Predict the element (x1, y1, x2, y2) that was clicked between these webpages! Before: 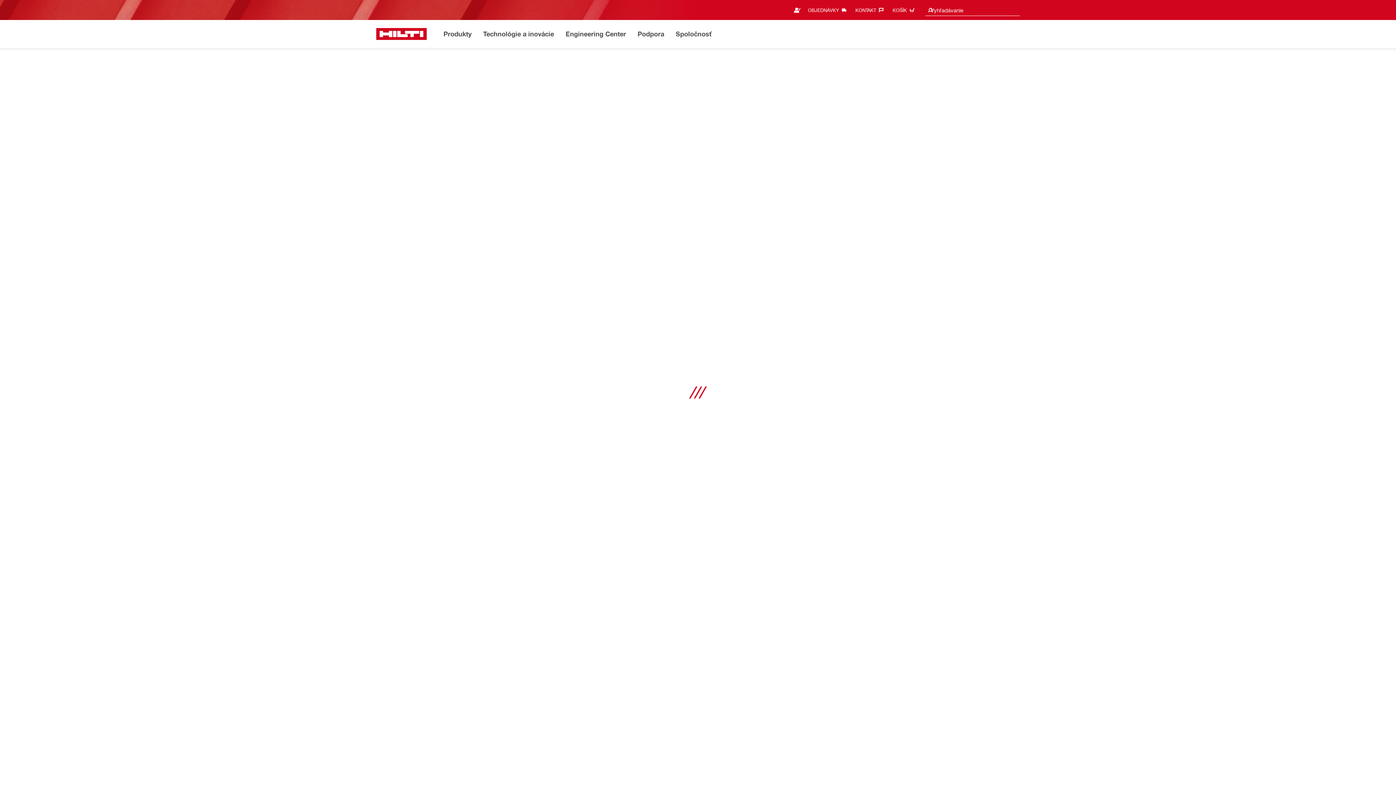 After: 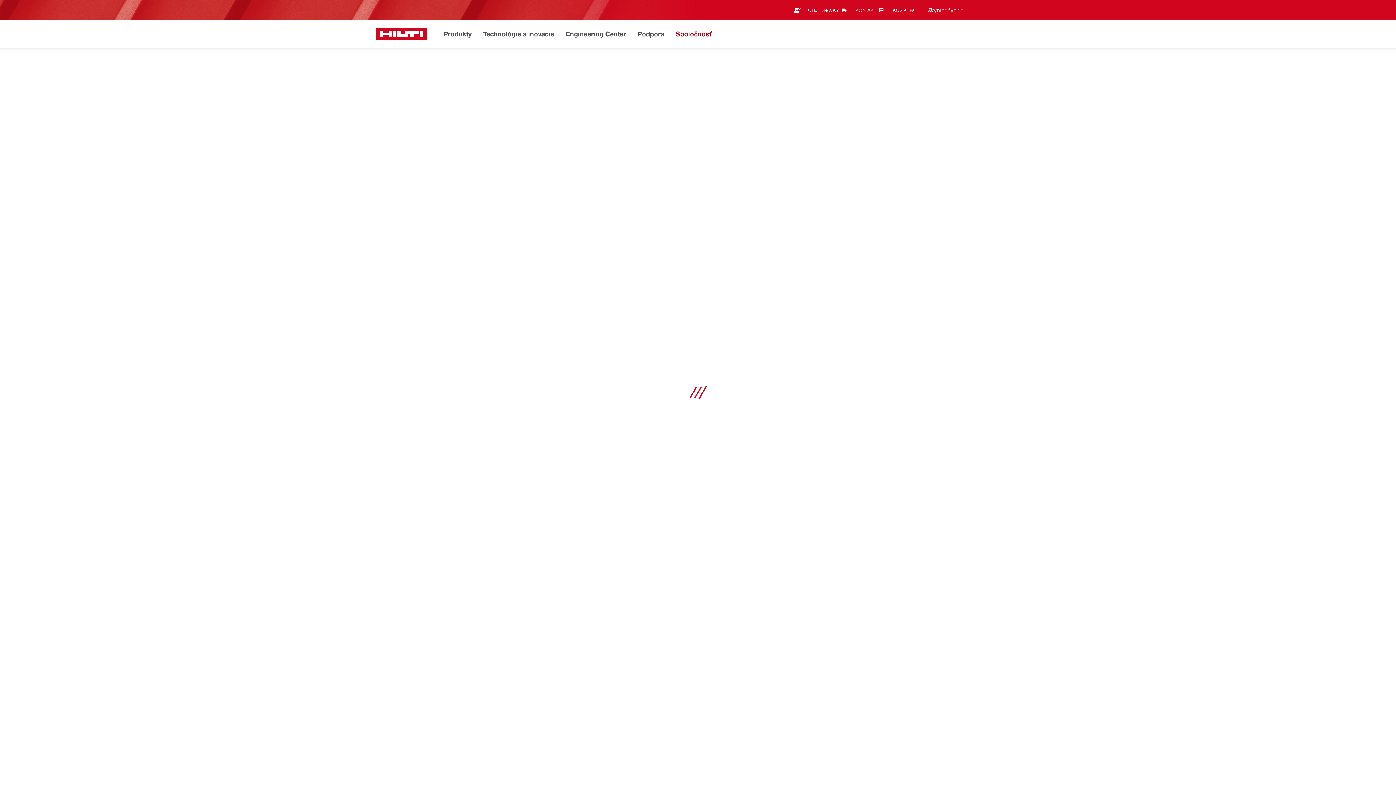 Action: bbox: (675, 28, 712, 40) label: Spoločnosť